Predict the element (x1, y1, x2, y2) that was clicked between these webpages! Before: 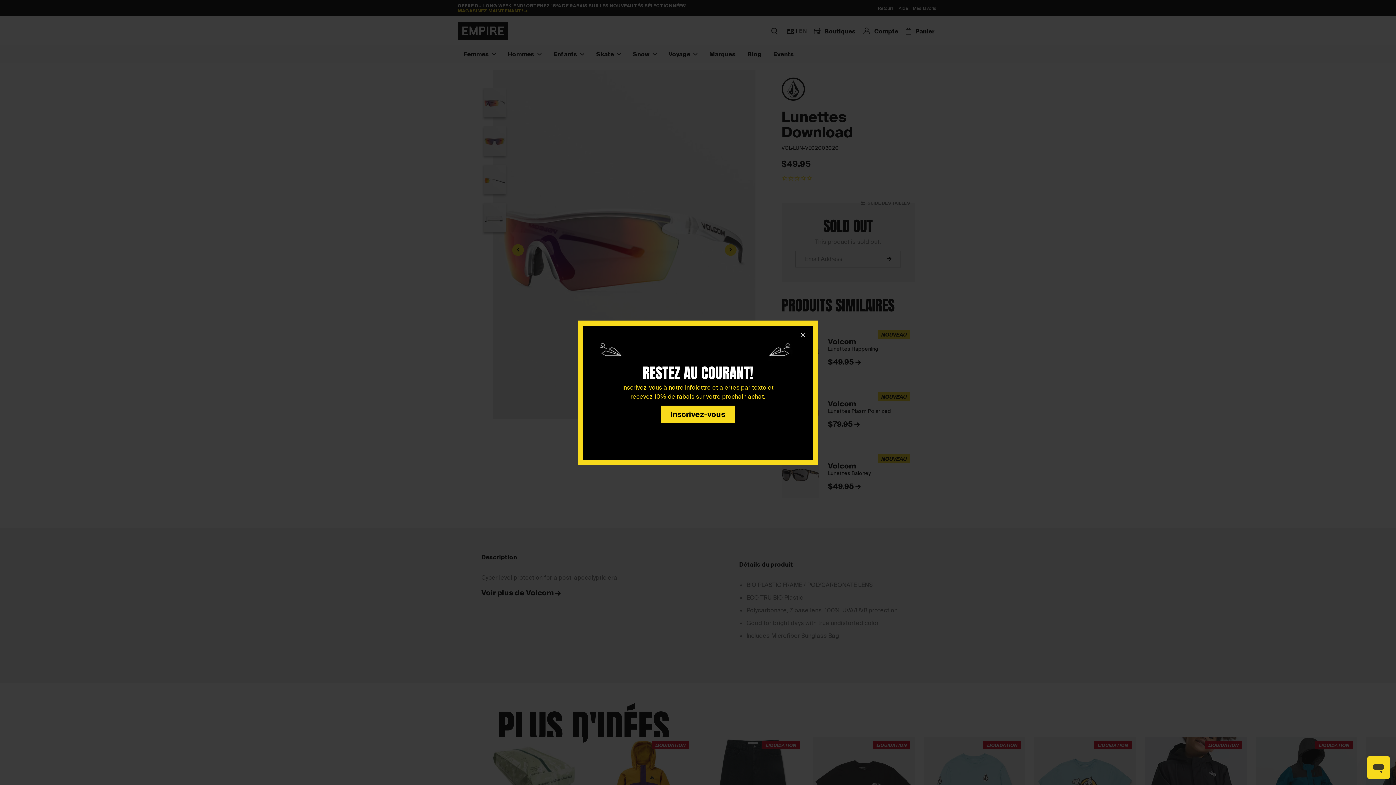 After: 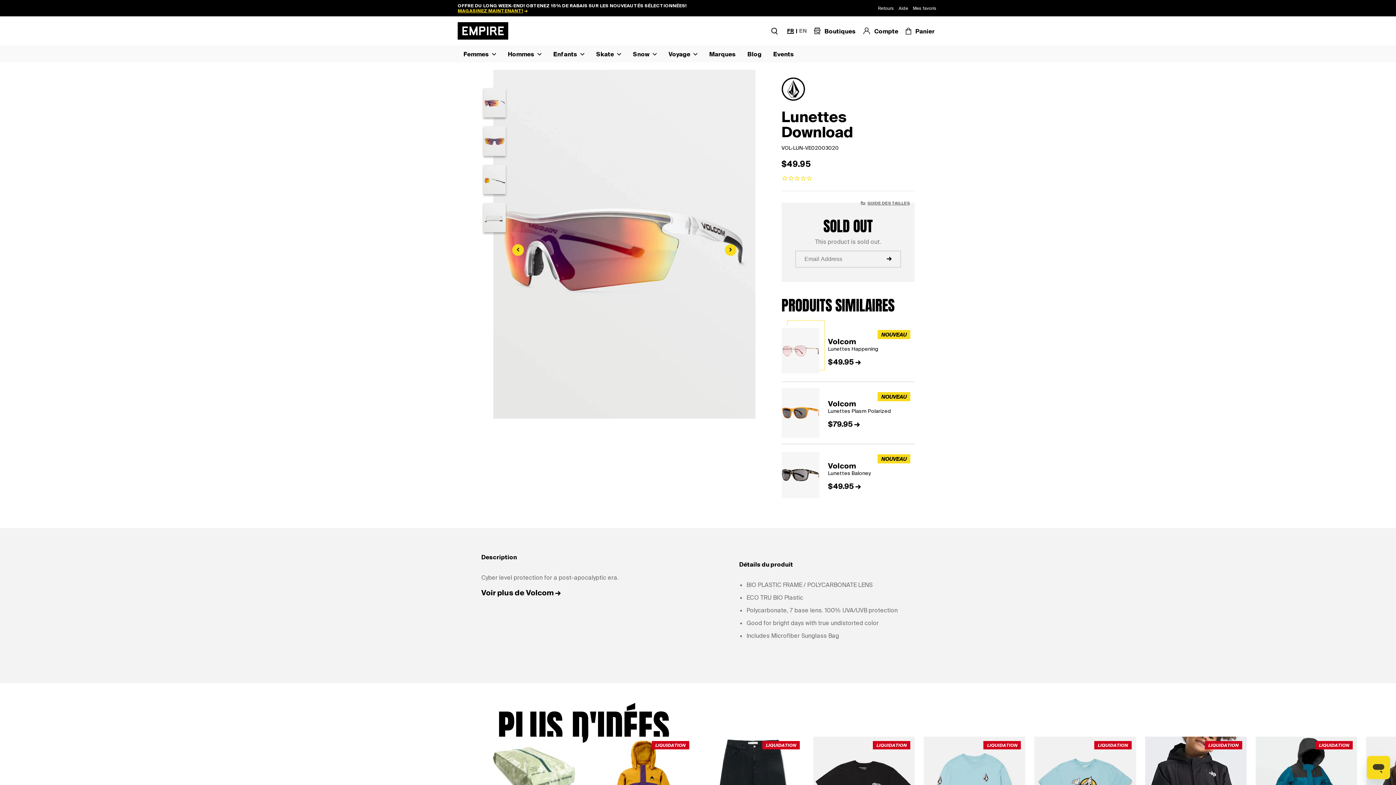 Action: bbox: (798, 329, 807, 343)